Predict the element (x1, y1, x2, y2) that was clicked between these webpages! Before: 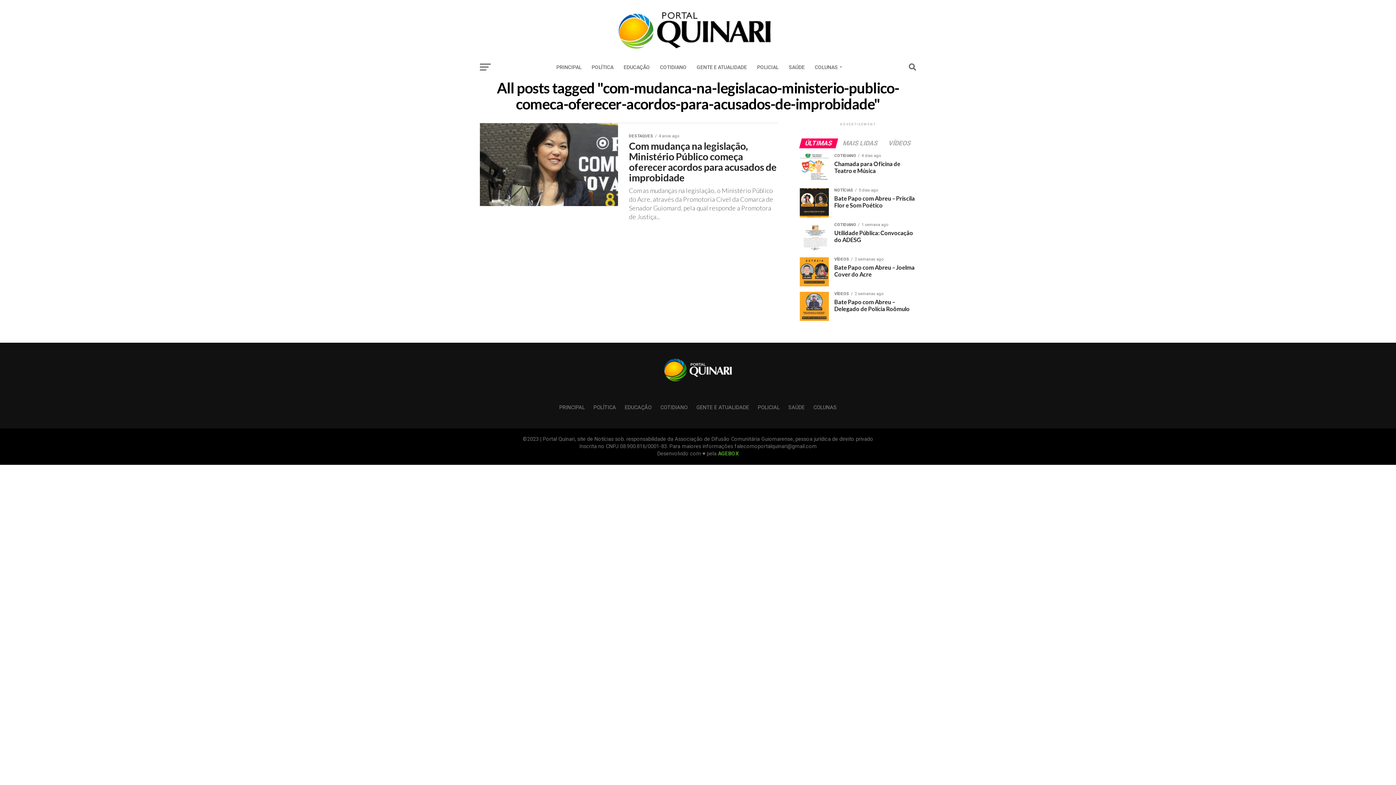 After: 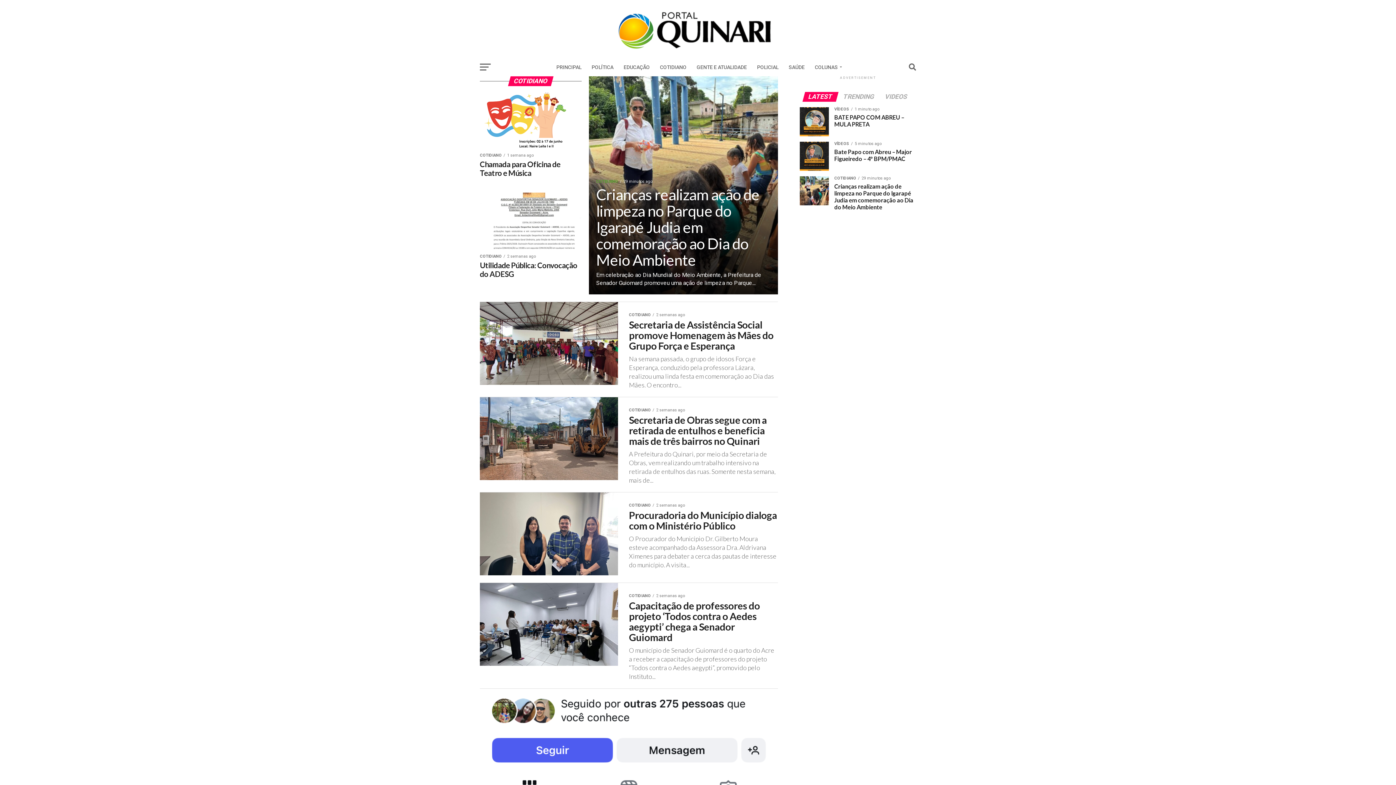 Action: bbox: (655, 58, 691, 76) label: COTIDIANO